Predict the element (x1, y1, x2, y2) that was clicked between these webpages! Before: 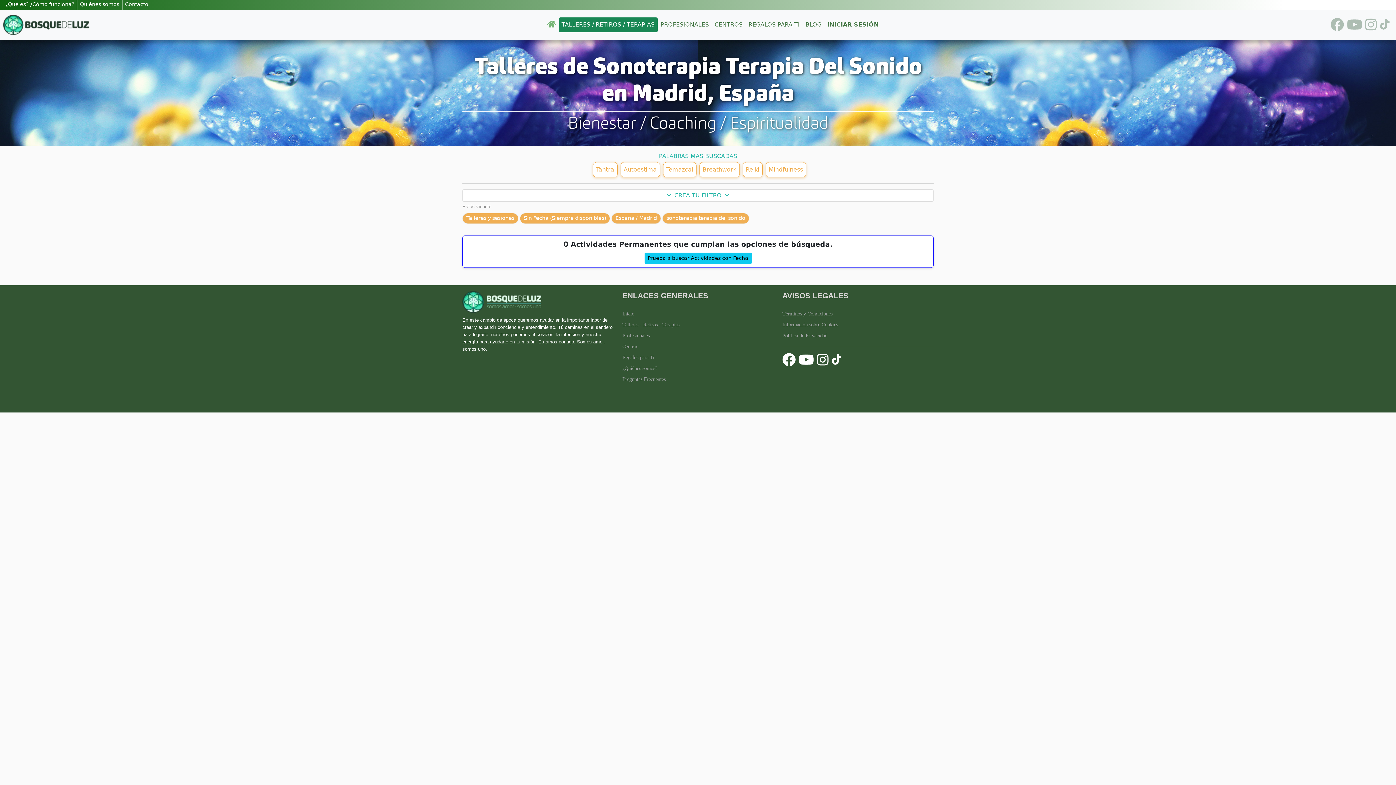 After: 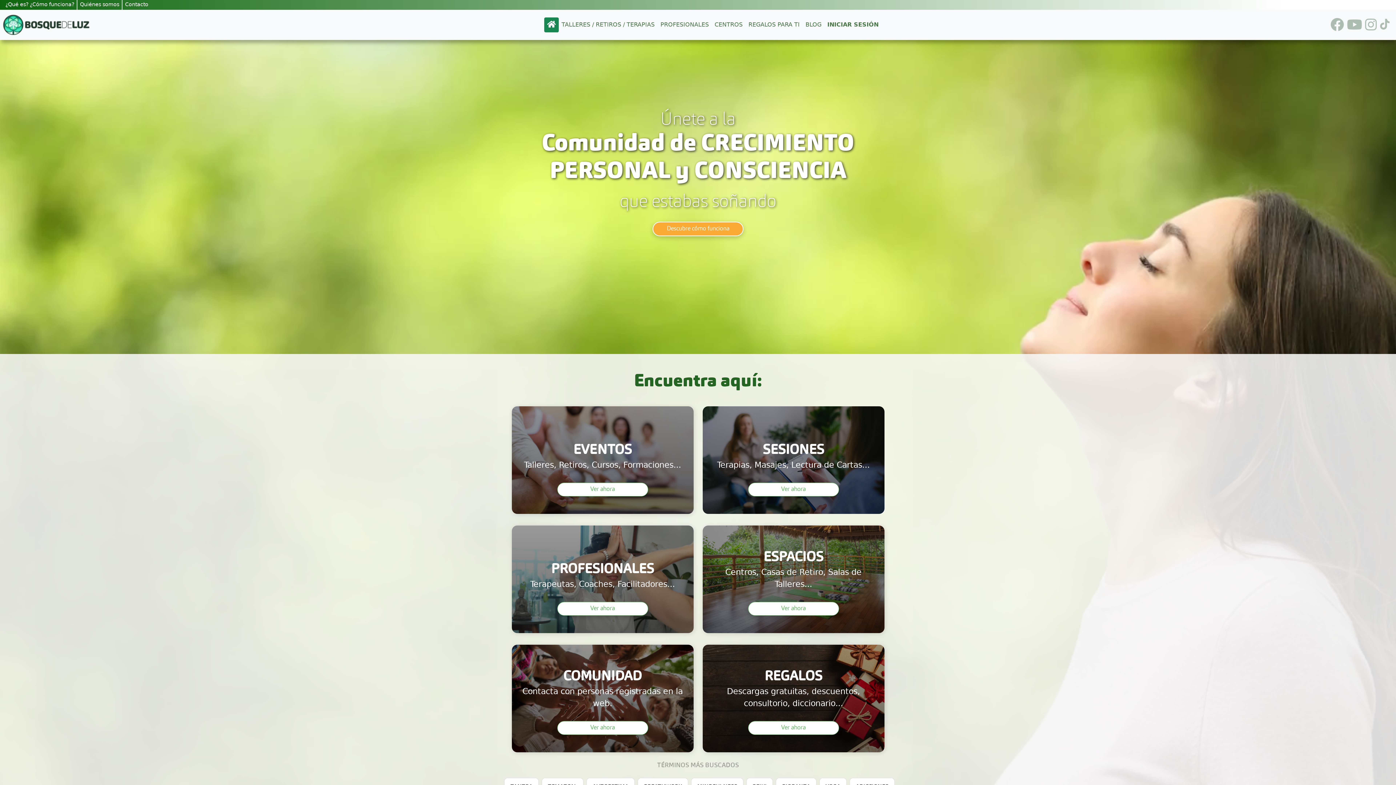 Action: bbox: (462, 296, 541, 306)